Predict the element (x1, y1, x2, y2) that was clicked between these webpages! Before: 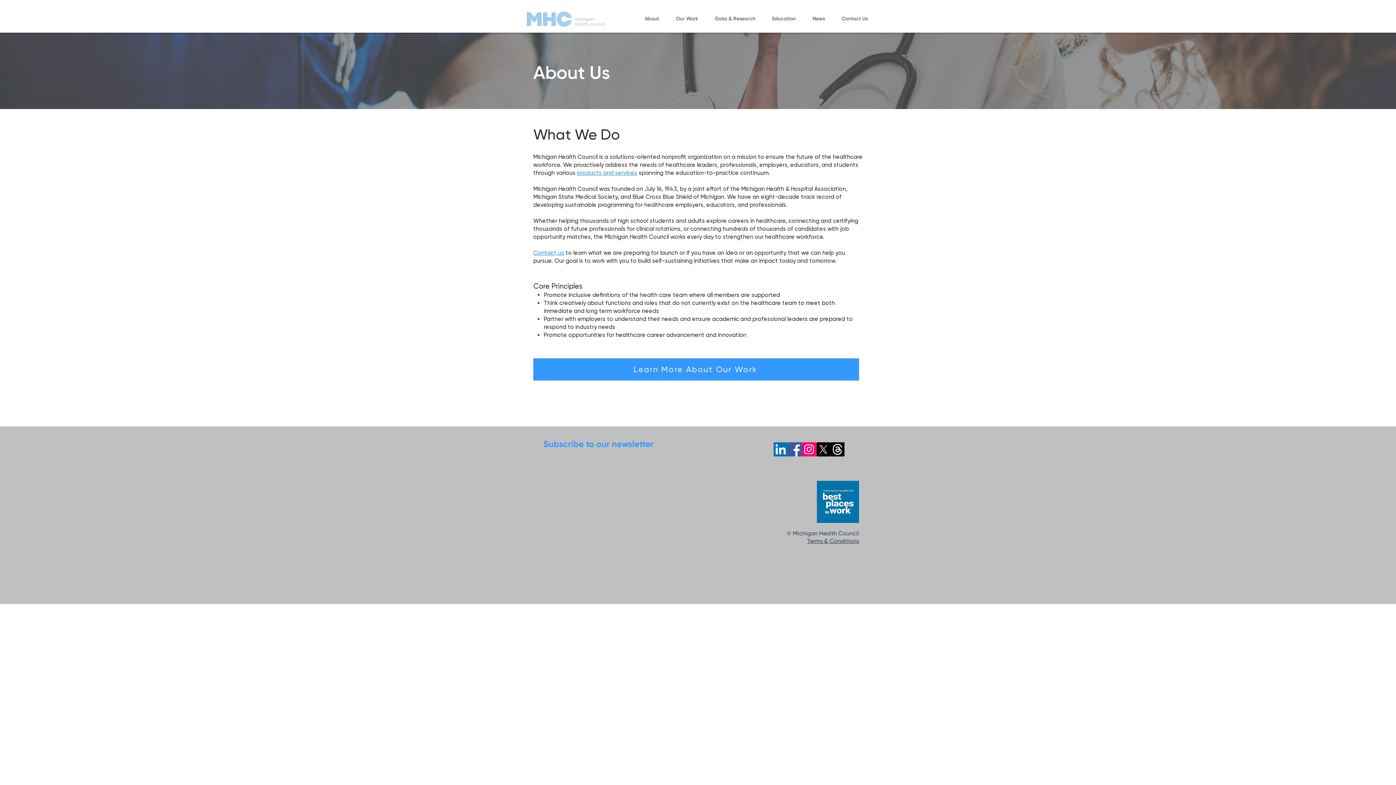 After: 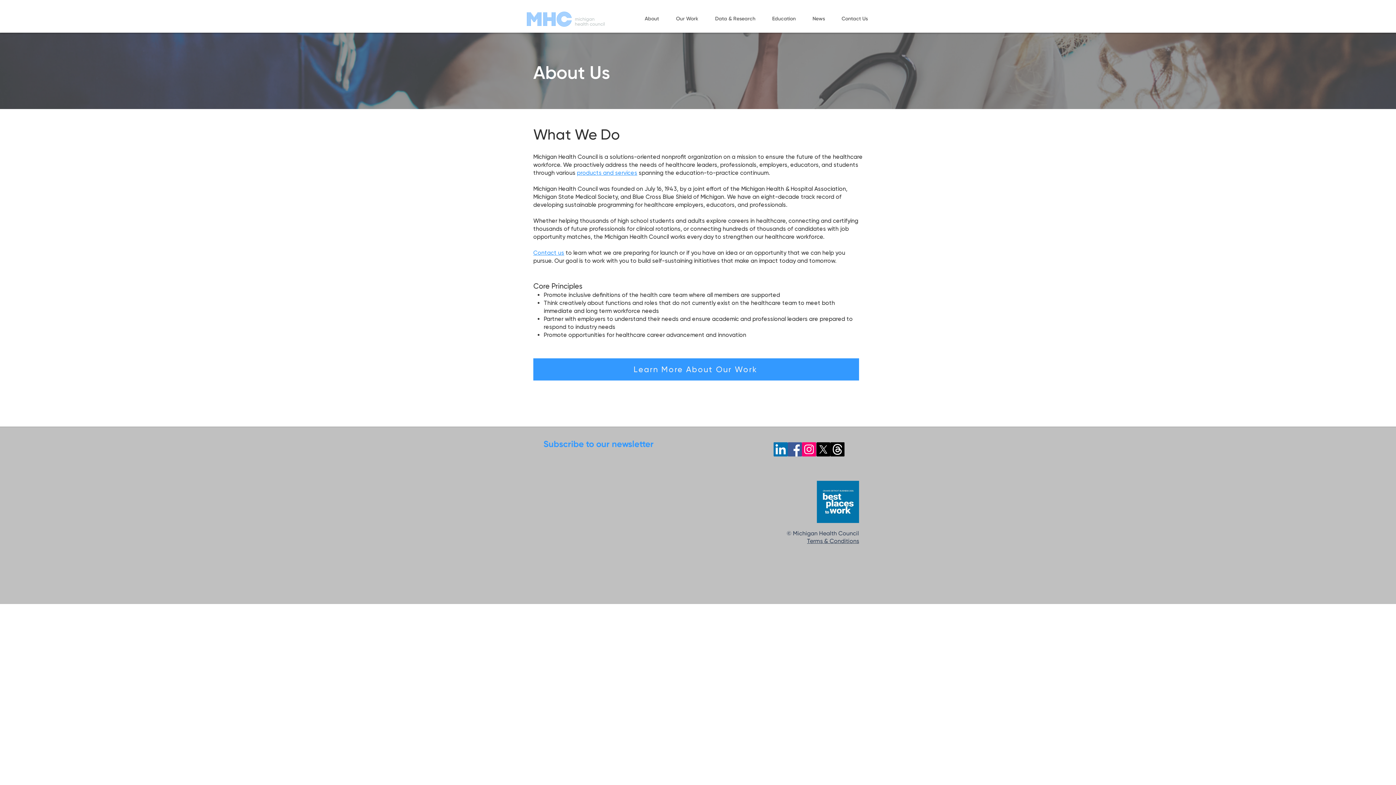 Action: label: Facebook bbox: (788, 442, 802, 456)